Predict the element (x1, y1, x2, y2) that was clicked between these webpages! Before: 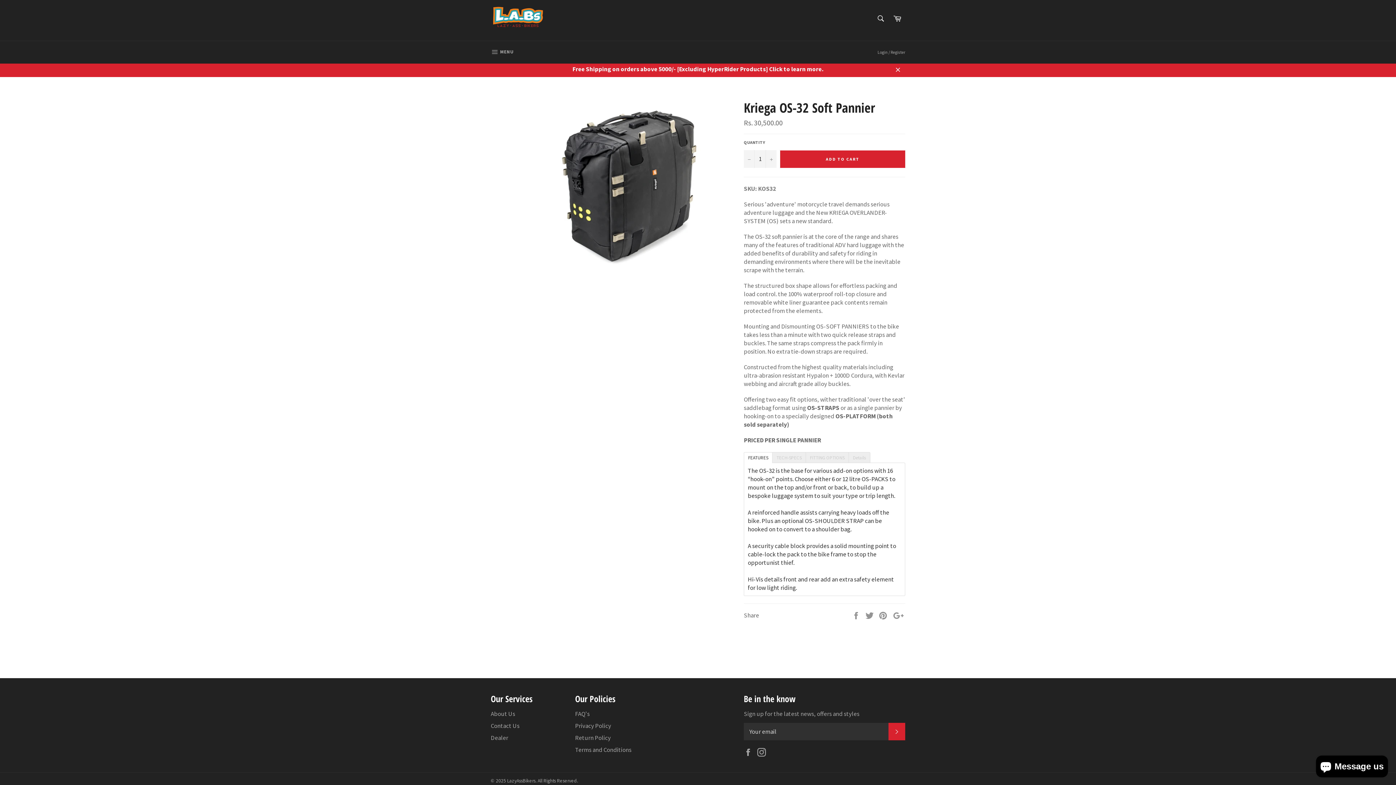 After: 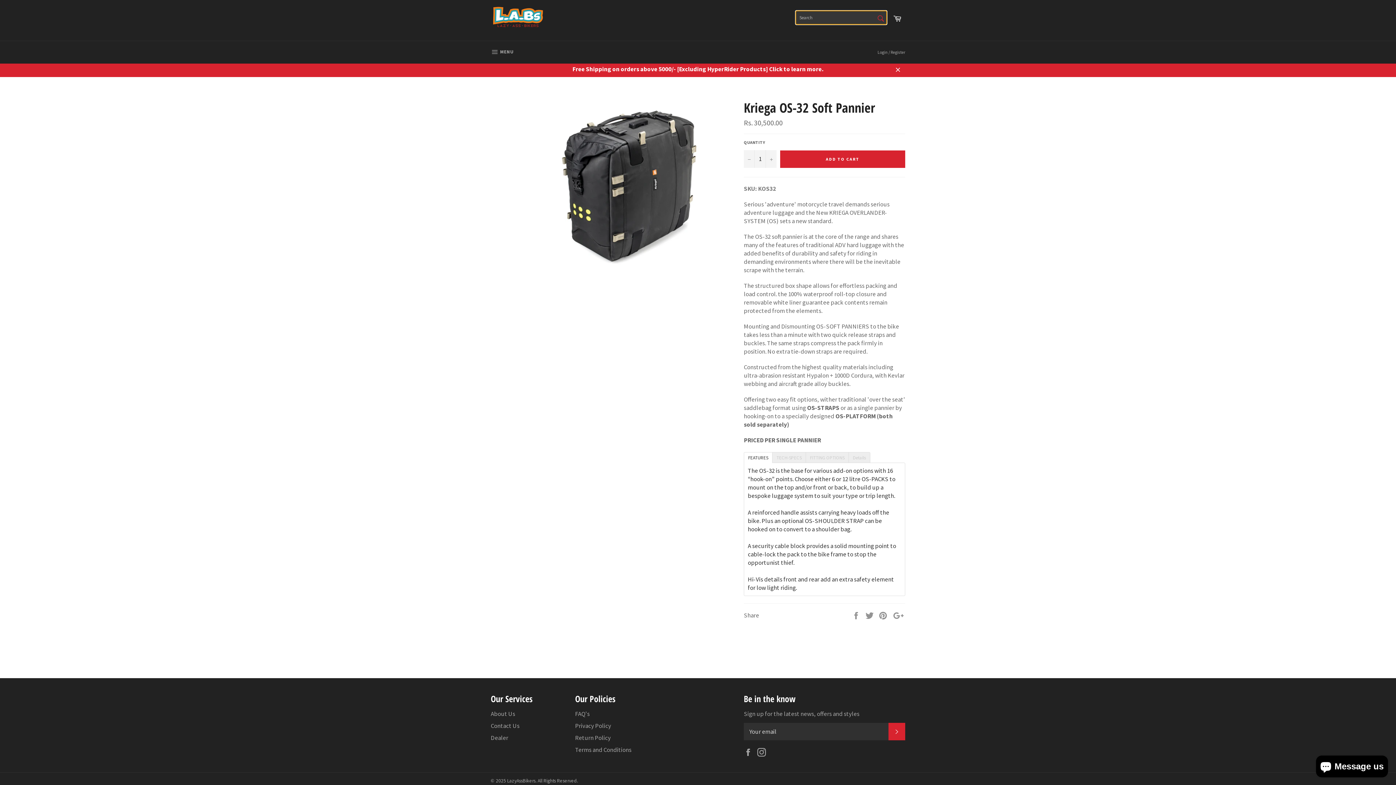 Action: bbox: (873, 10, 888, 26) label: Search